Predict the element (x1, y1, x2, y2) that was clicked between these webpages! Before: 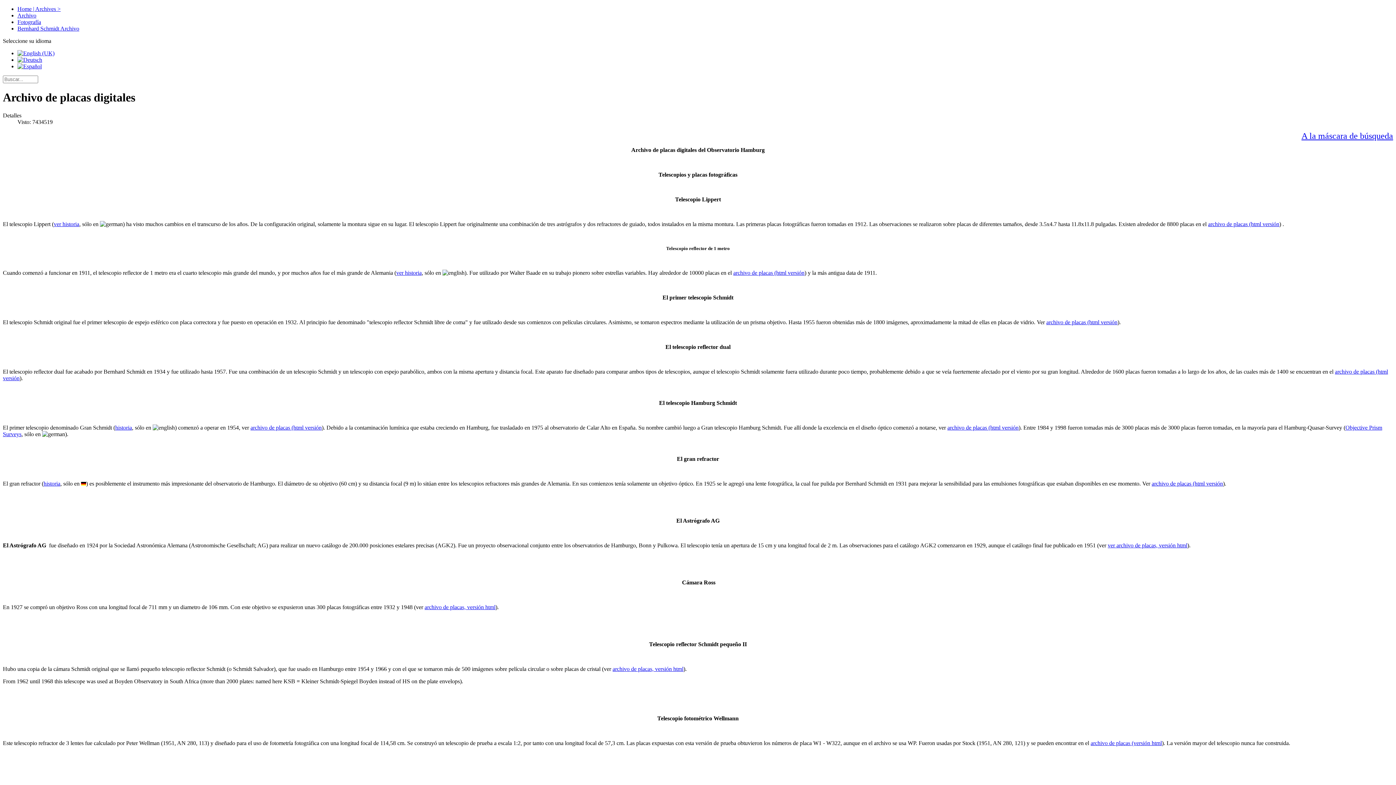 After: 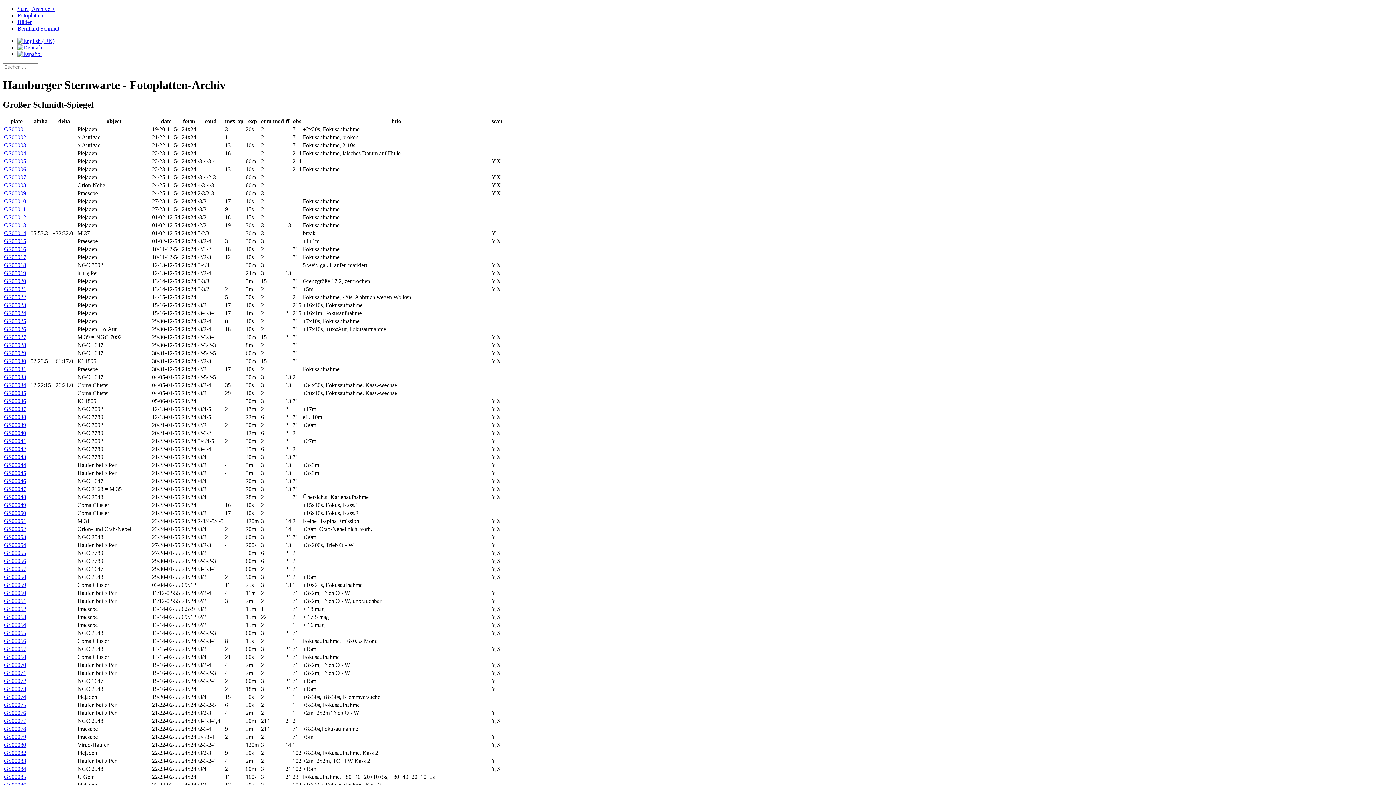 Action: bbox: (250, 424, 321, 430) label: archivo de placas (html versión